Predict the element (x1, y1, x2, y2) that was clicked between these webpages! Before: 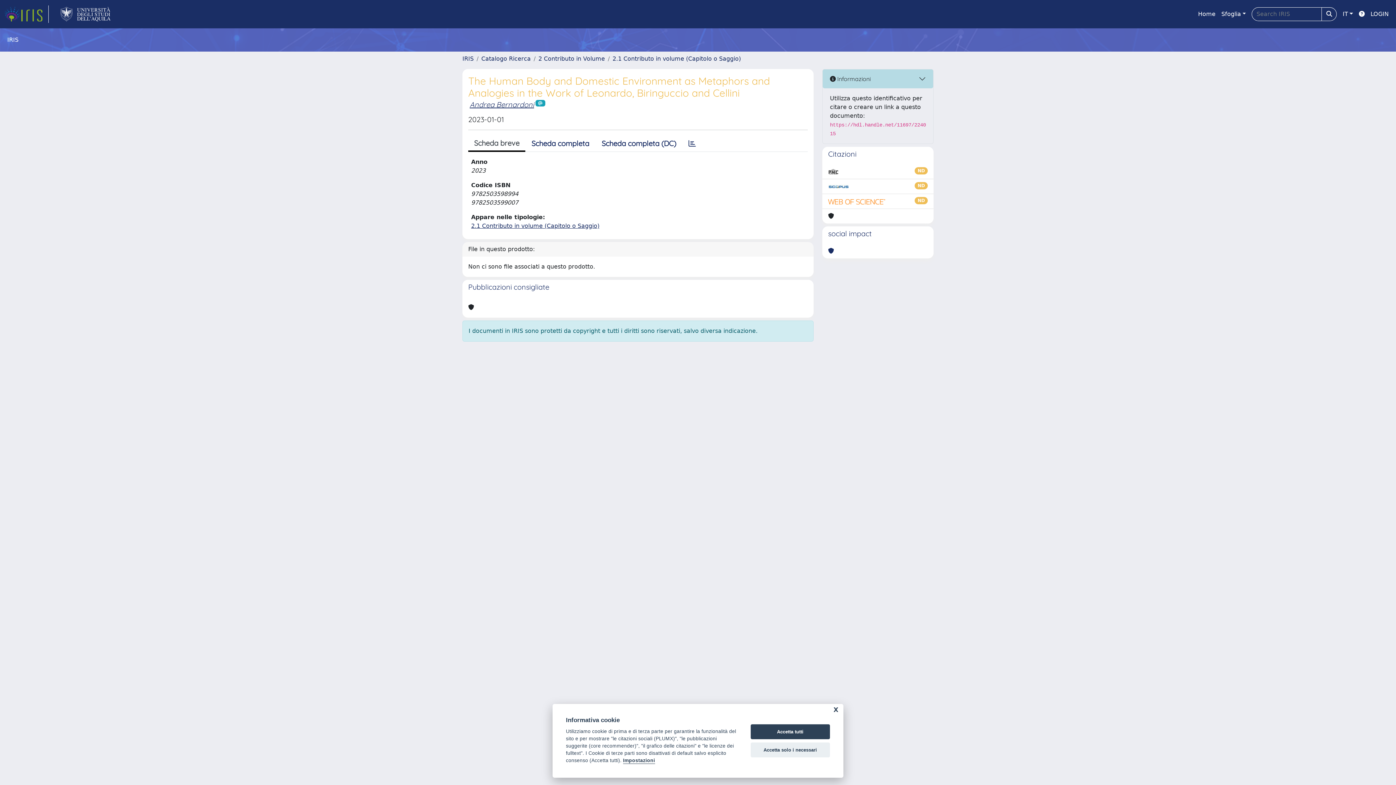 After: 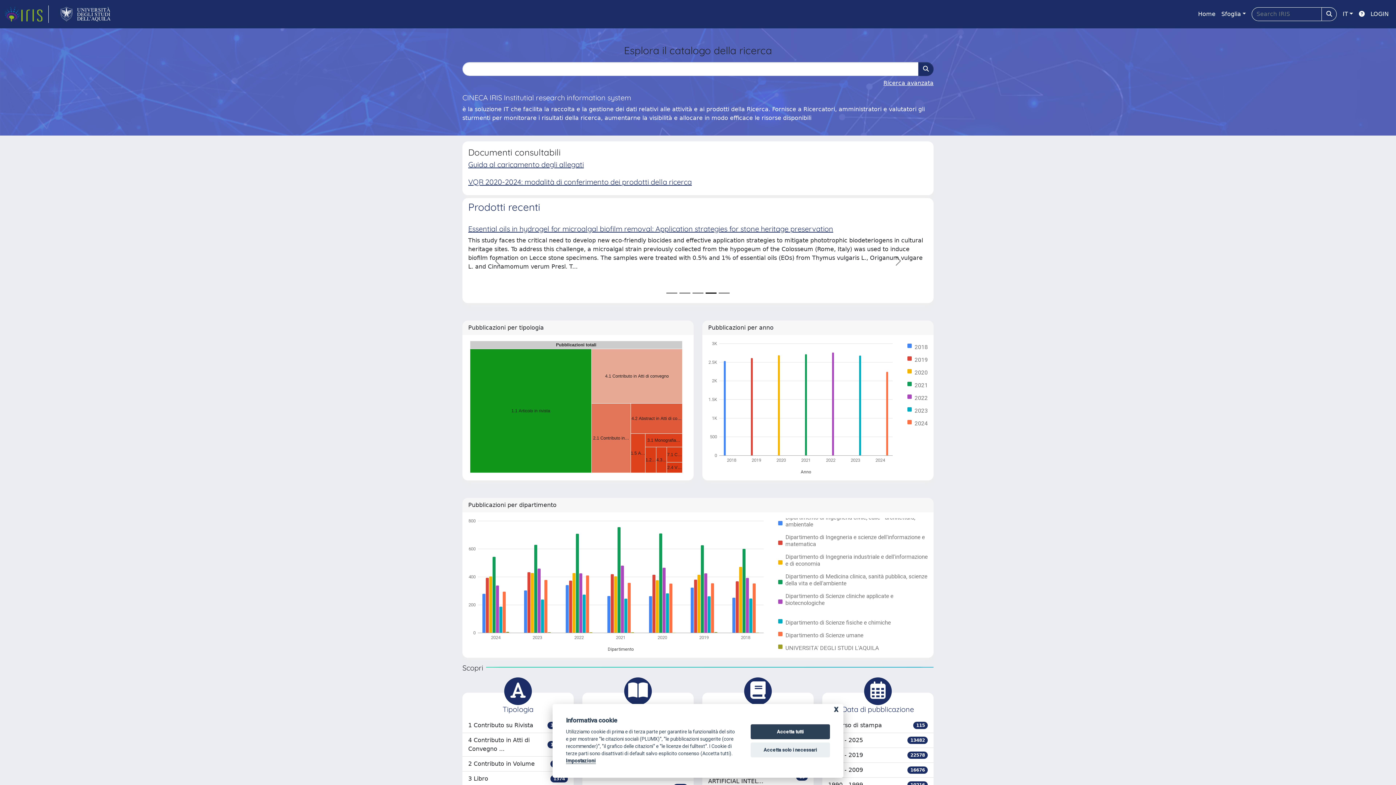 Action: bbox: (4, 5, 48, 22) label: link homepage